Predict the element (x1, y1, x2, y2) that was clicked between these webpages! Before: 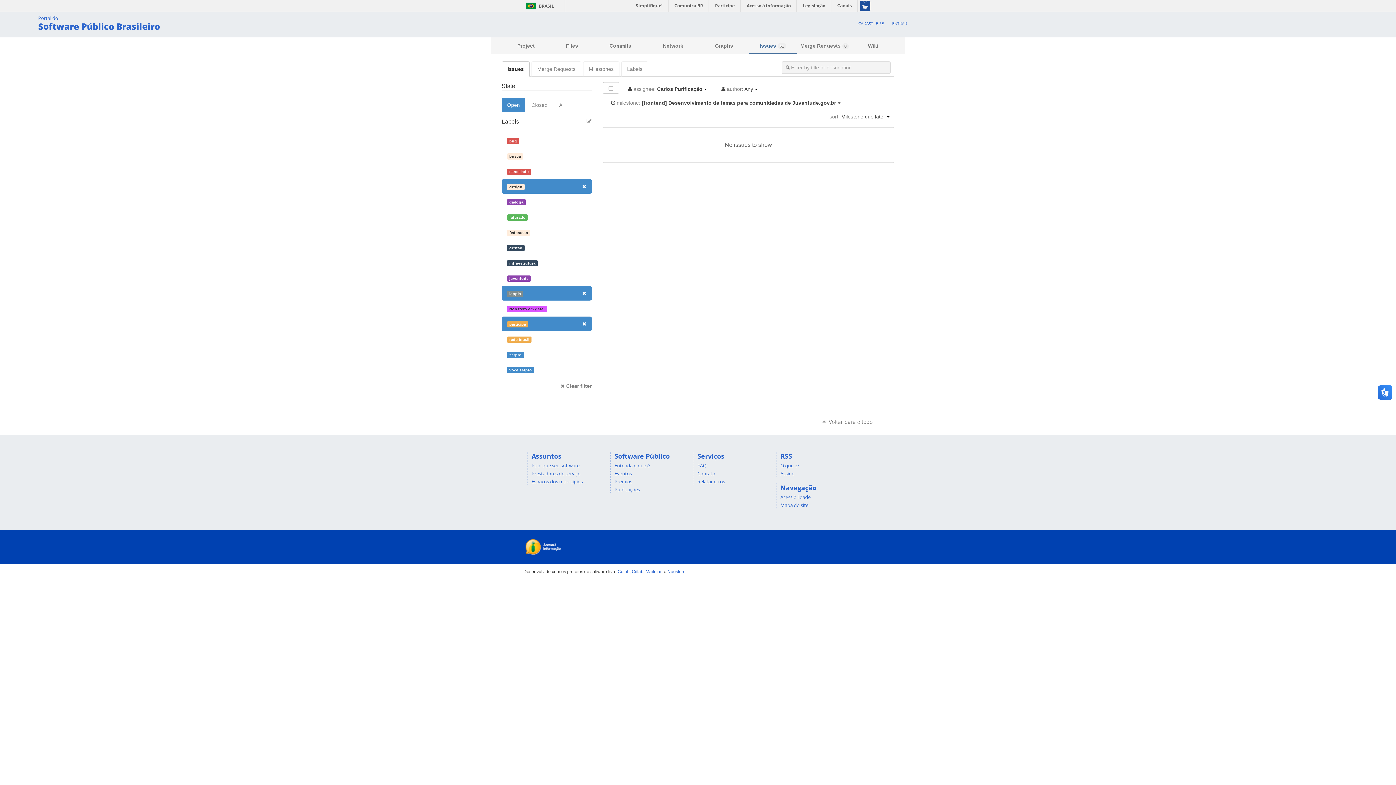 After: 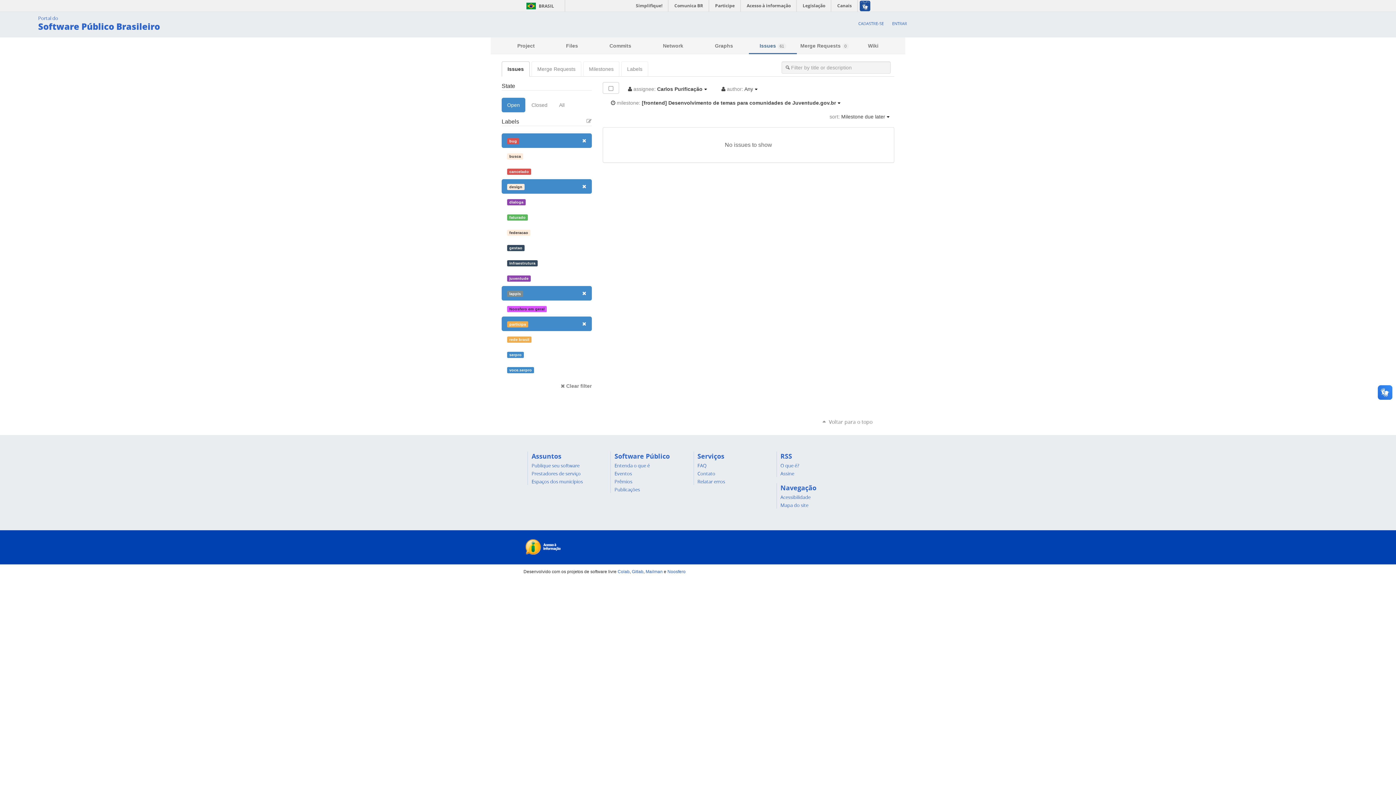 Action: label: bug bbox: (501, 133, 591, 148)